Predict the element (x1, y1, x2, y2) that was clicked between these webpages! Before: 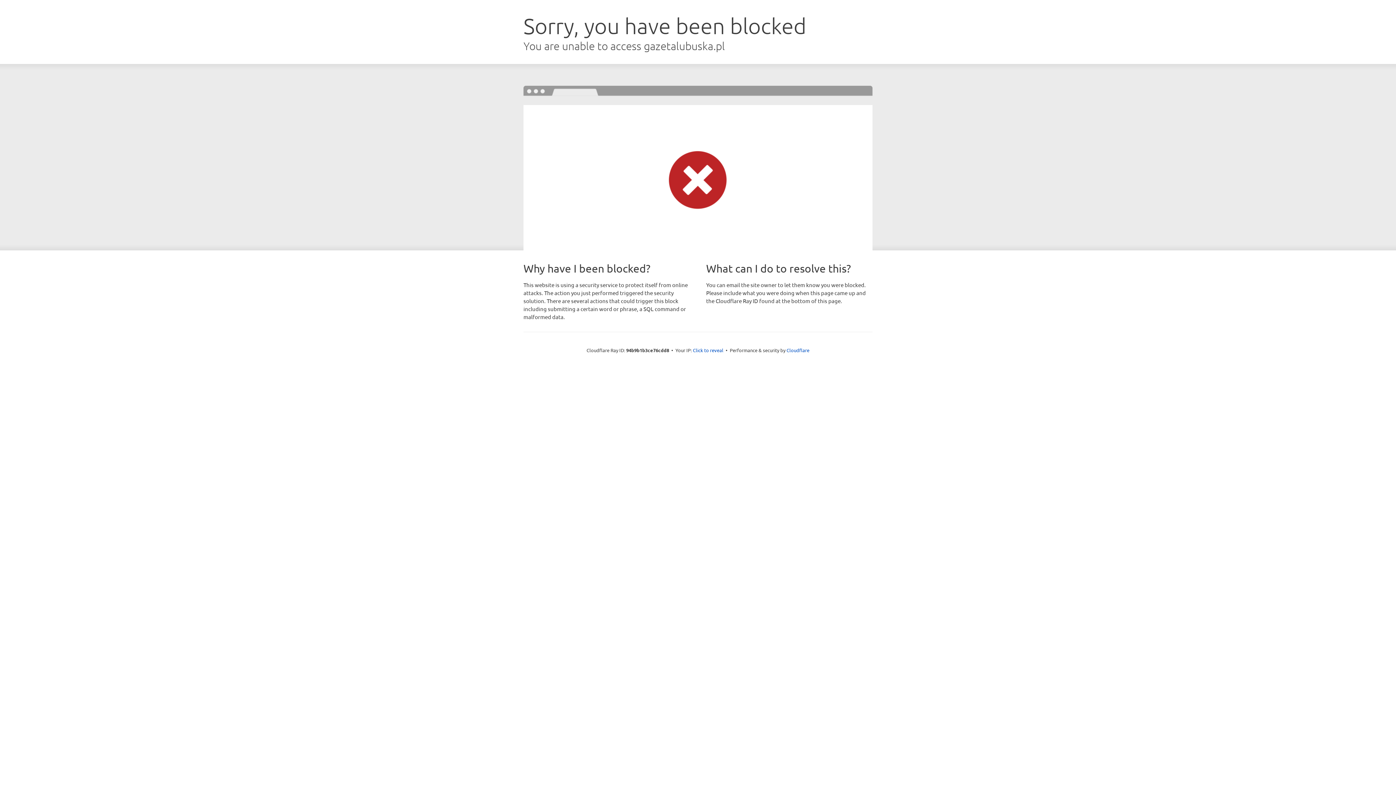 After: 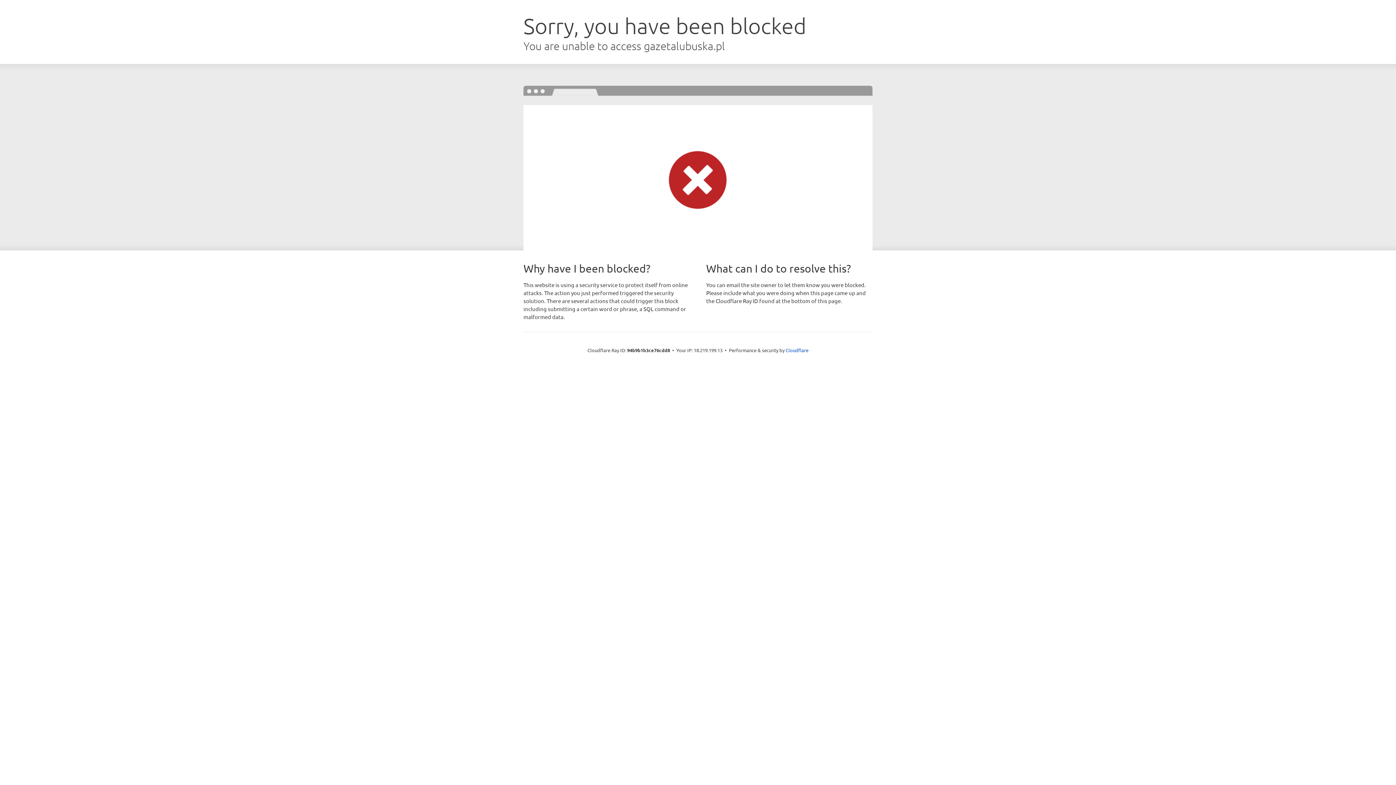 Action: label: Click to reveal bbox: (693, 346, 723, 353)